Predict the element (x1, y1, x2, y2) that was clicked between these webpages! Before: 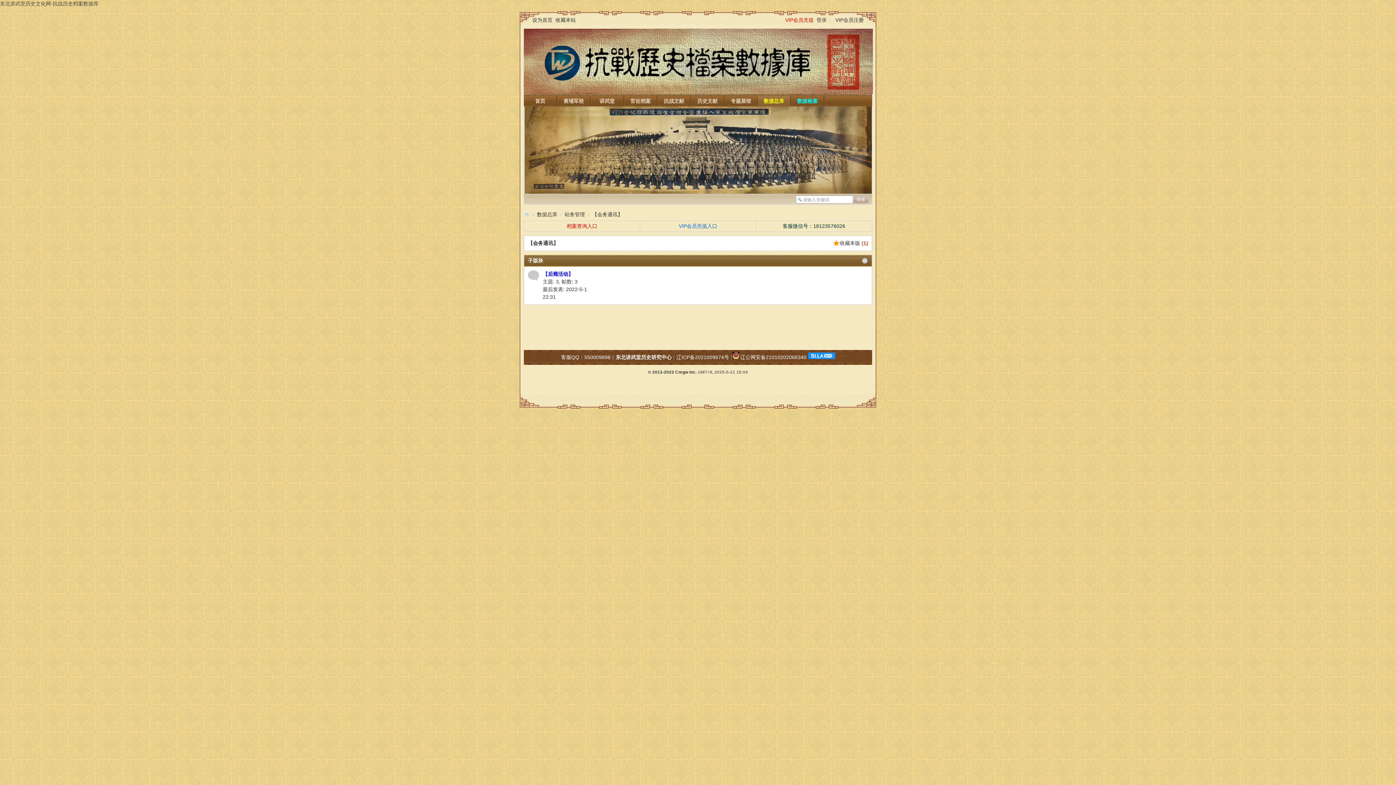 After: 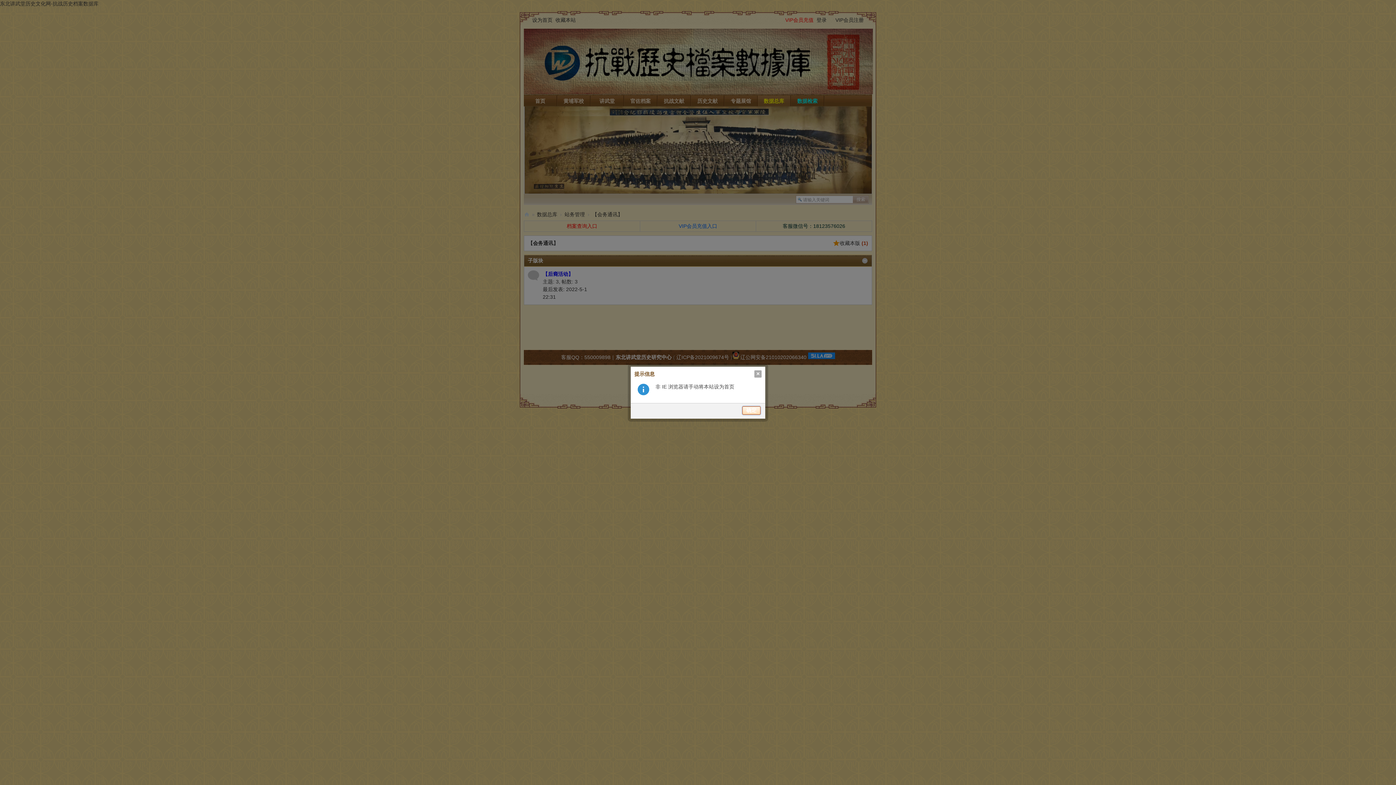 Action: label: 设为首页 bbox: (530, 14, 554, 25)